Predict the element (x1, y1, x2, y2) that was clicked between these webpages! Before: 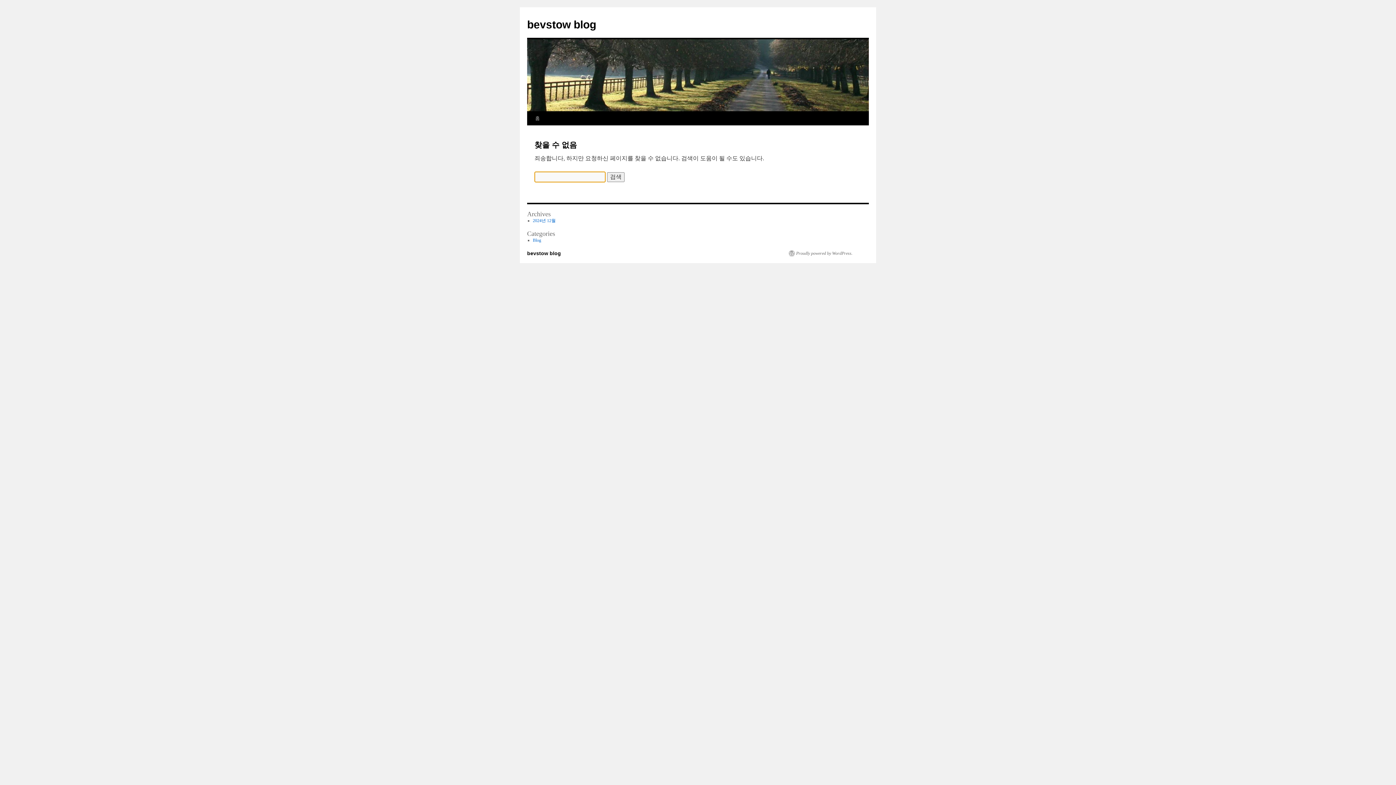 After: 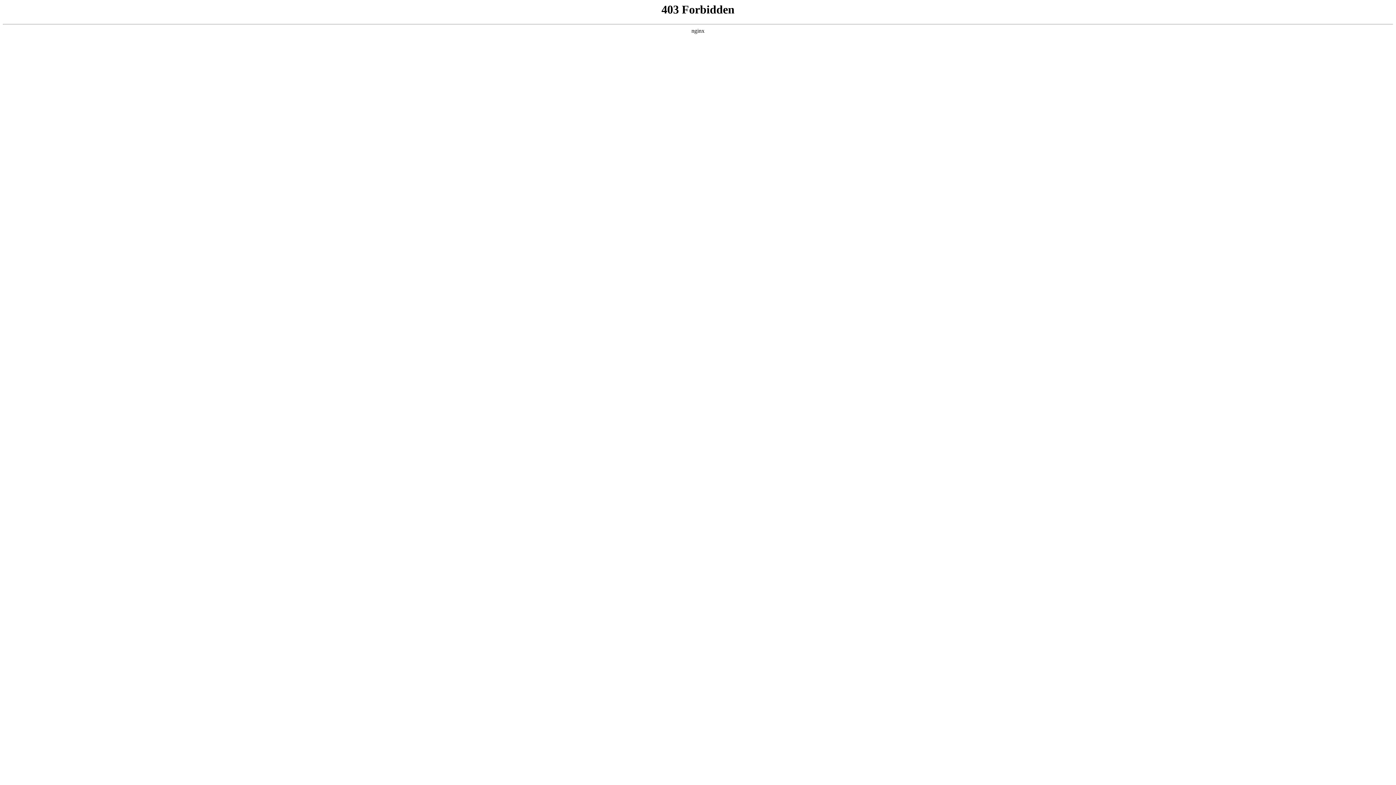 Action: label: Proudly powered by WordPress. bbox: (789, 250, 852, 256)